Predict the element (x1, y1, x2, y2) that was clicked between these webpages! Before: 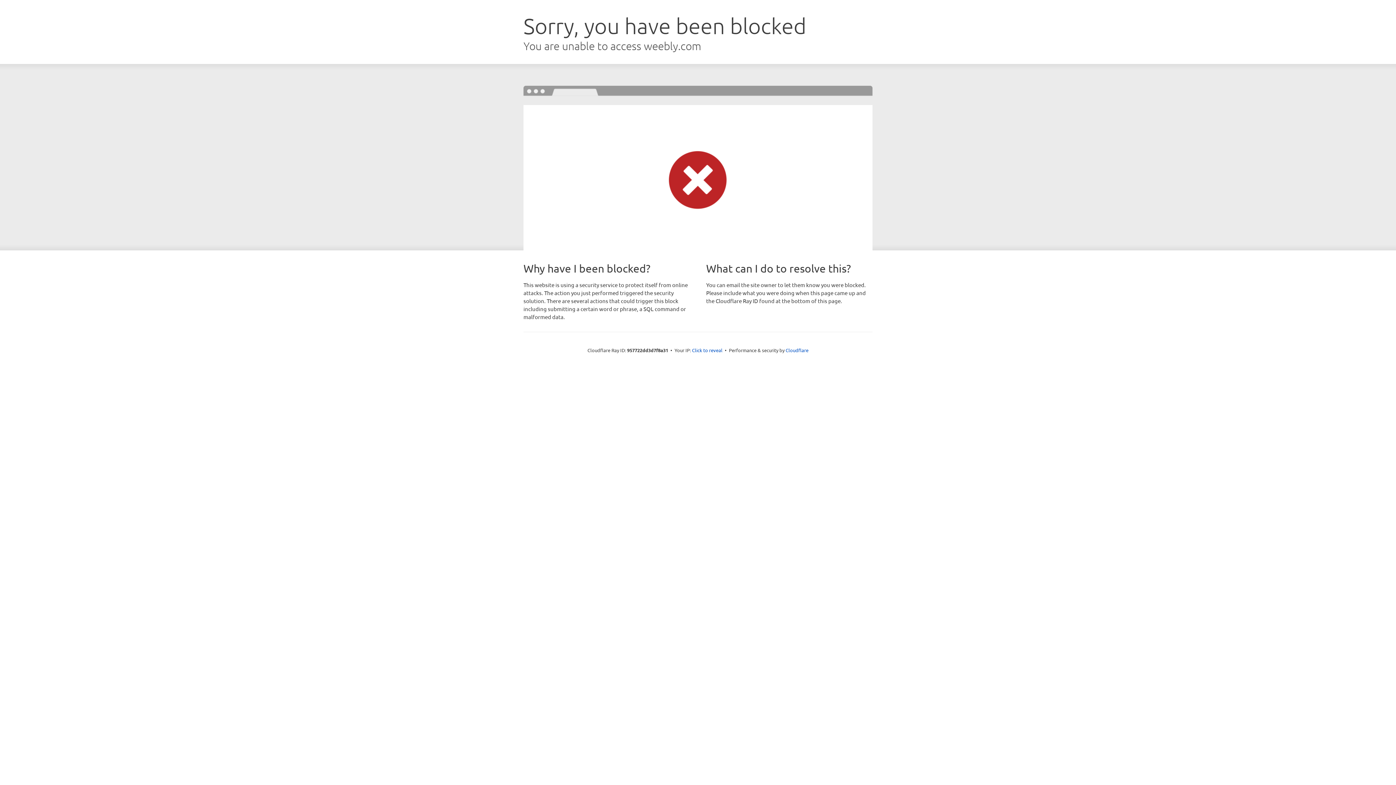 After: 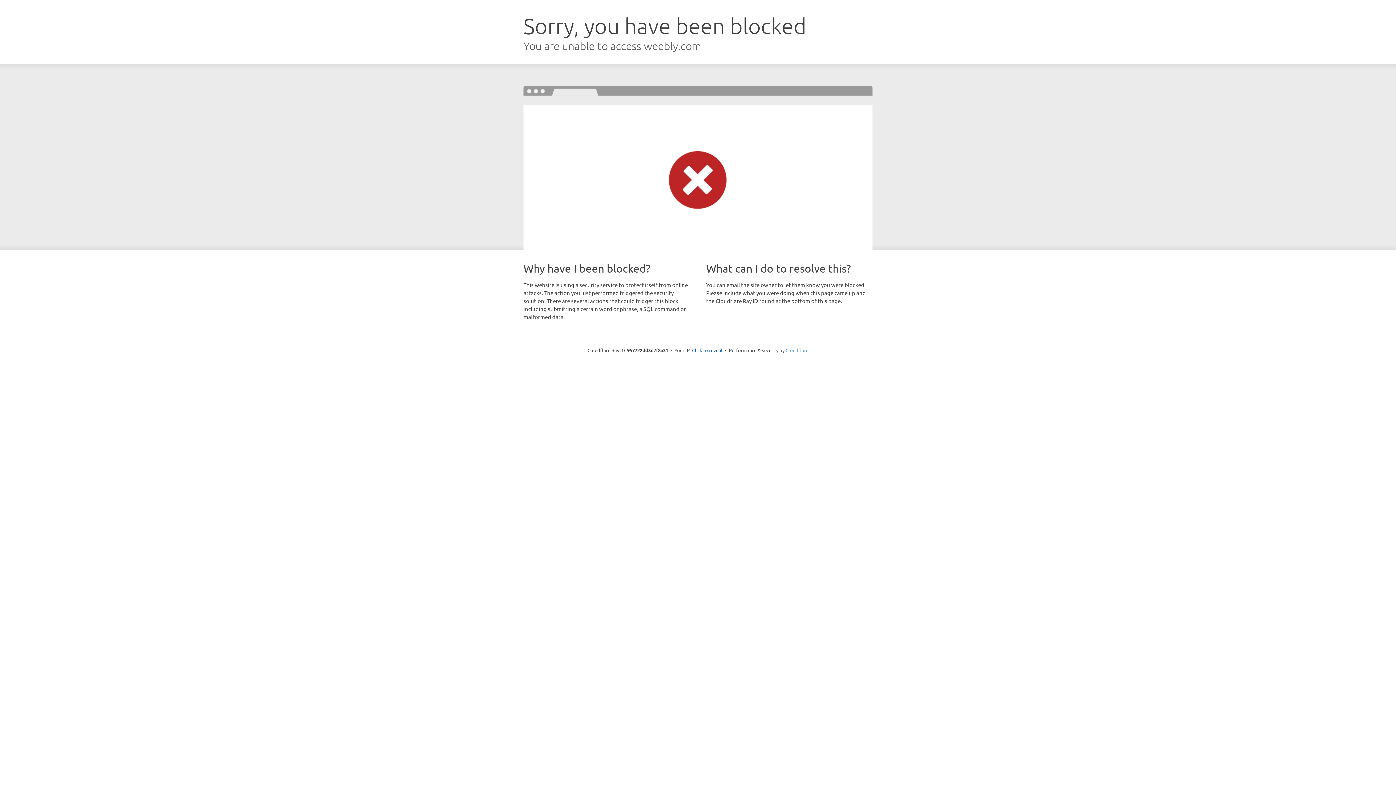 Action: bbox: (785, 347, 808, 353) label: Cloudflare